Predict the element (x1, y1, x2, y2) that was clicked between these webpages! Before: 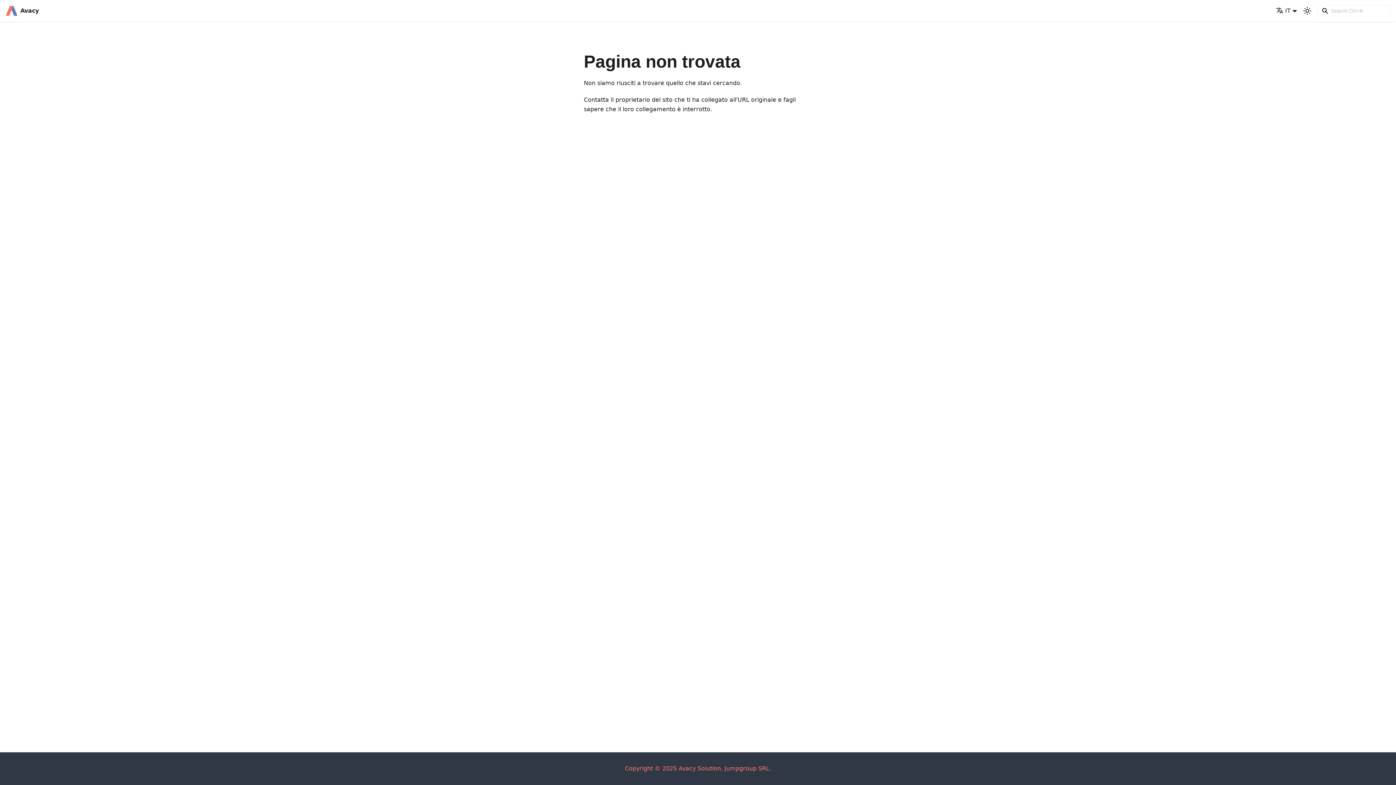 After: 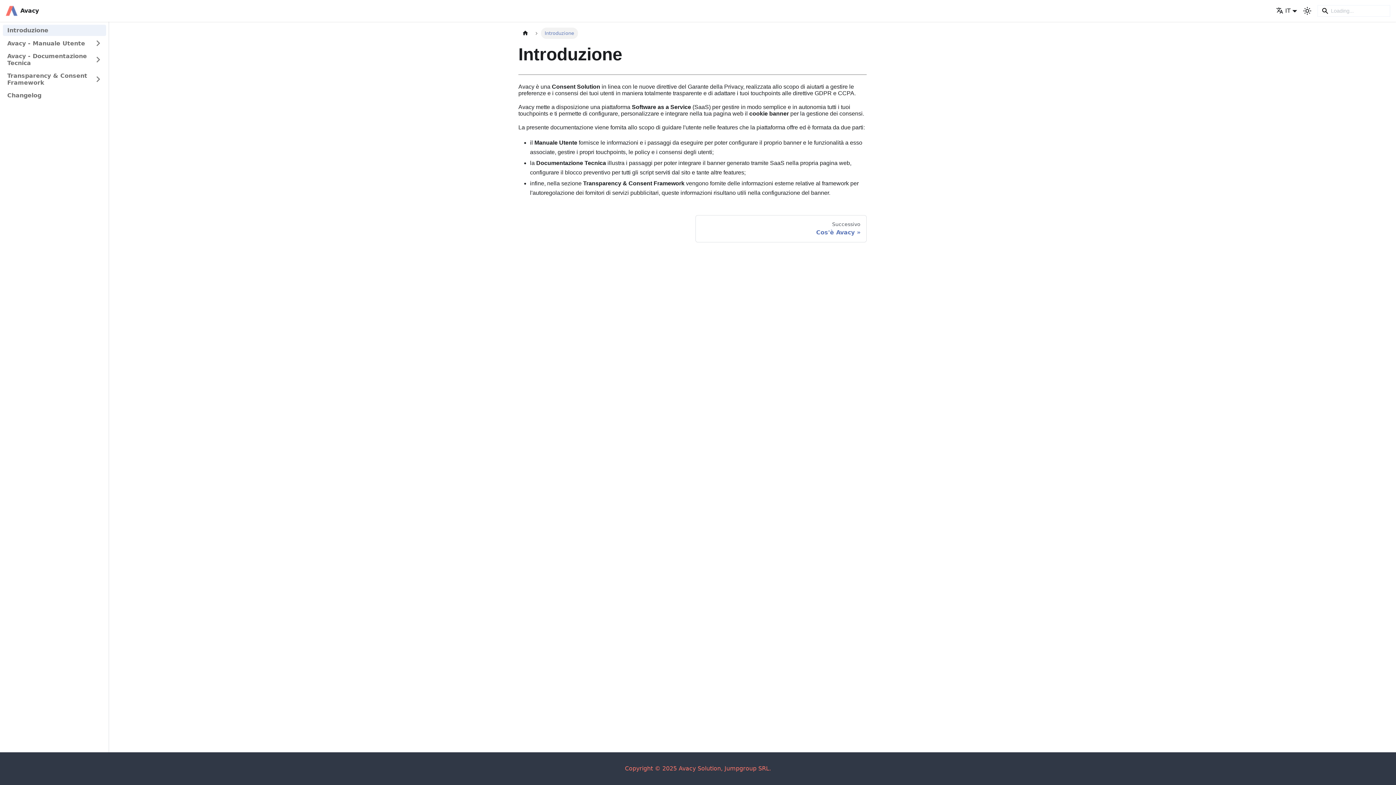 Action: bbox: (5, 5, 38, 16) label: Avacy